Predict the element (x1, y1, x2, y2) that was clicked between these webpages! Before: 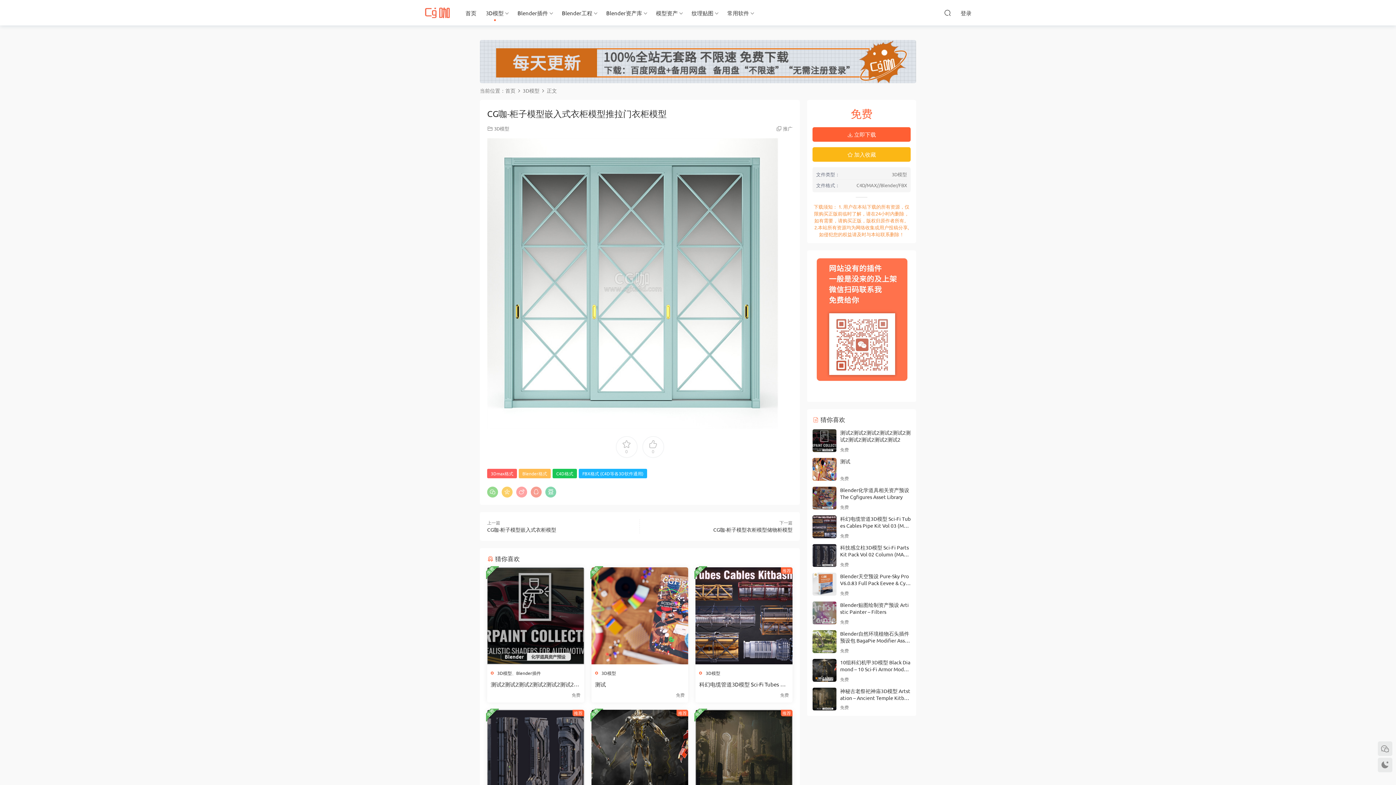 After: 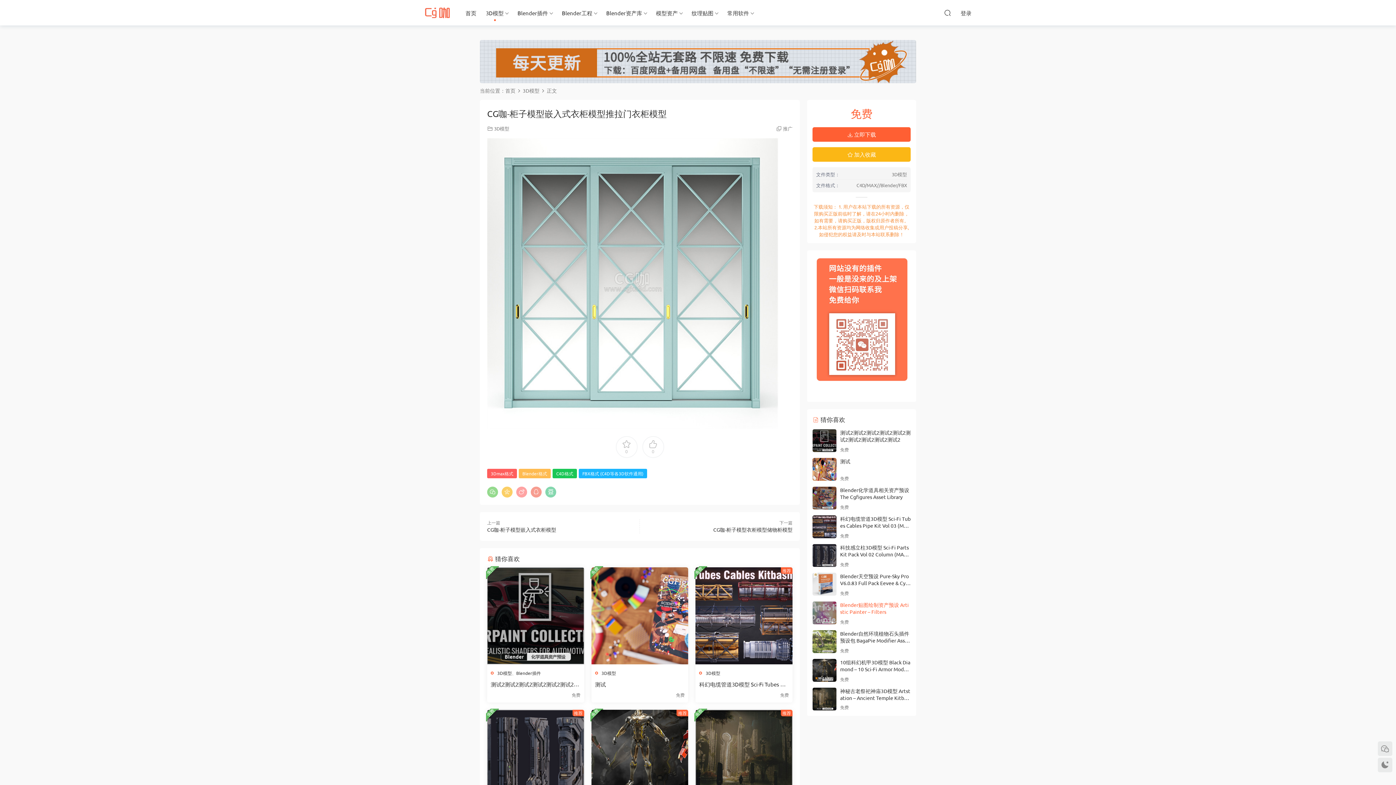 Action: bbox: (840, 601, 909, 615) label: Blender贴图绘制资产预设 Artistic Painter – Filters